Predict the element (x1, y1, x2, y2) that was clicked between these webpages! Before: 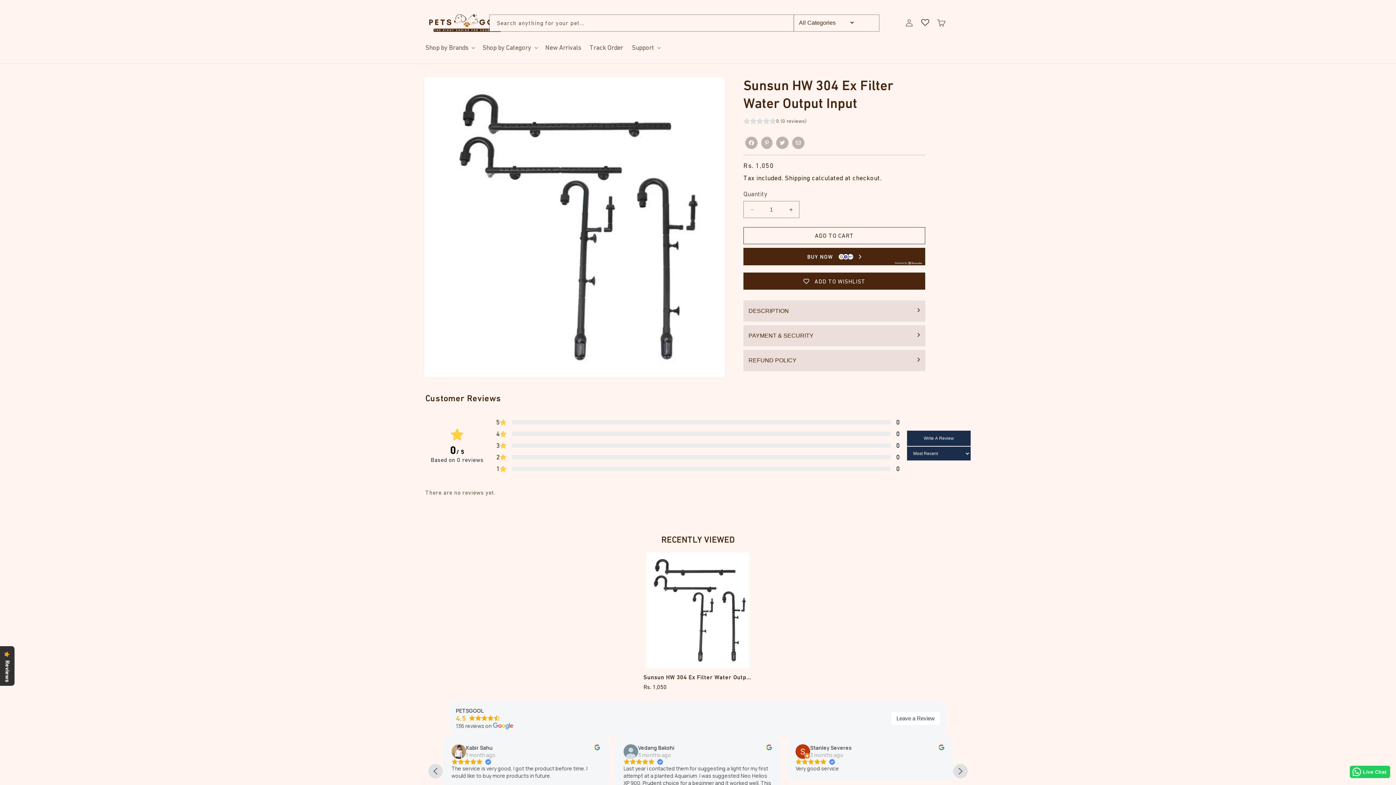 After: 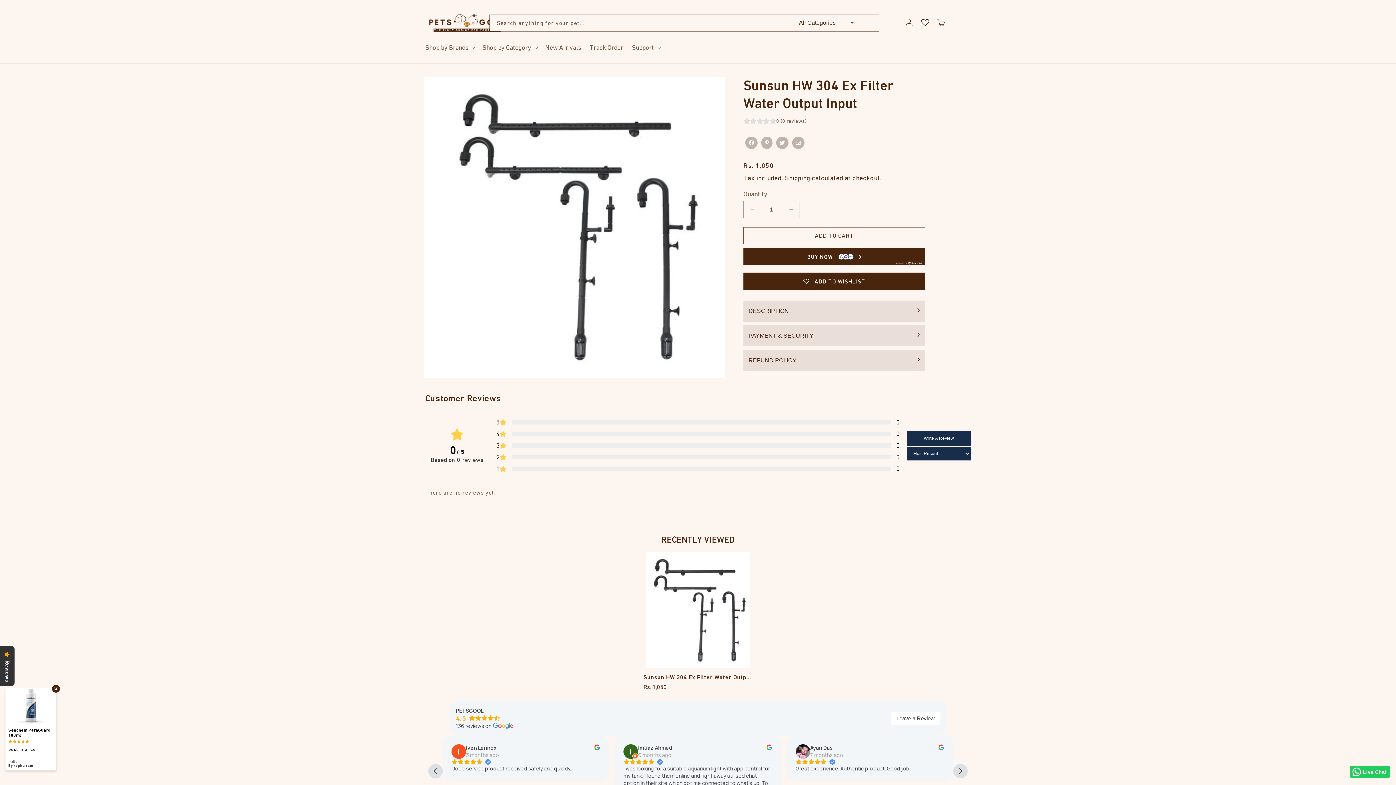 Action: label: PETSGOOL bbox: (456, 707, 513, 714)